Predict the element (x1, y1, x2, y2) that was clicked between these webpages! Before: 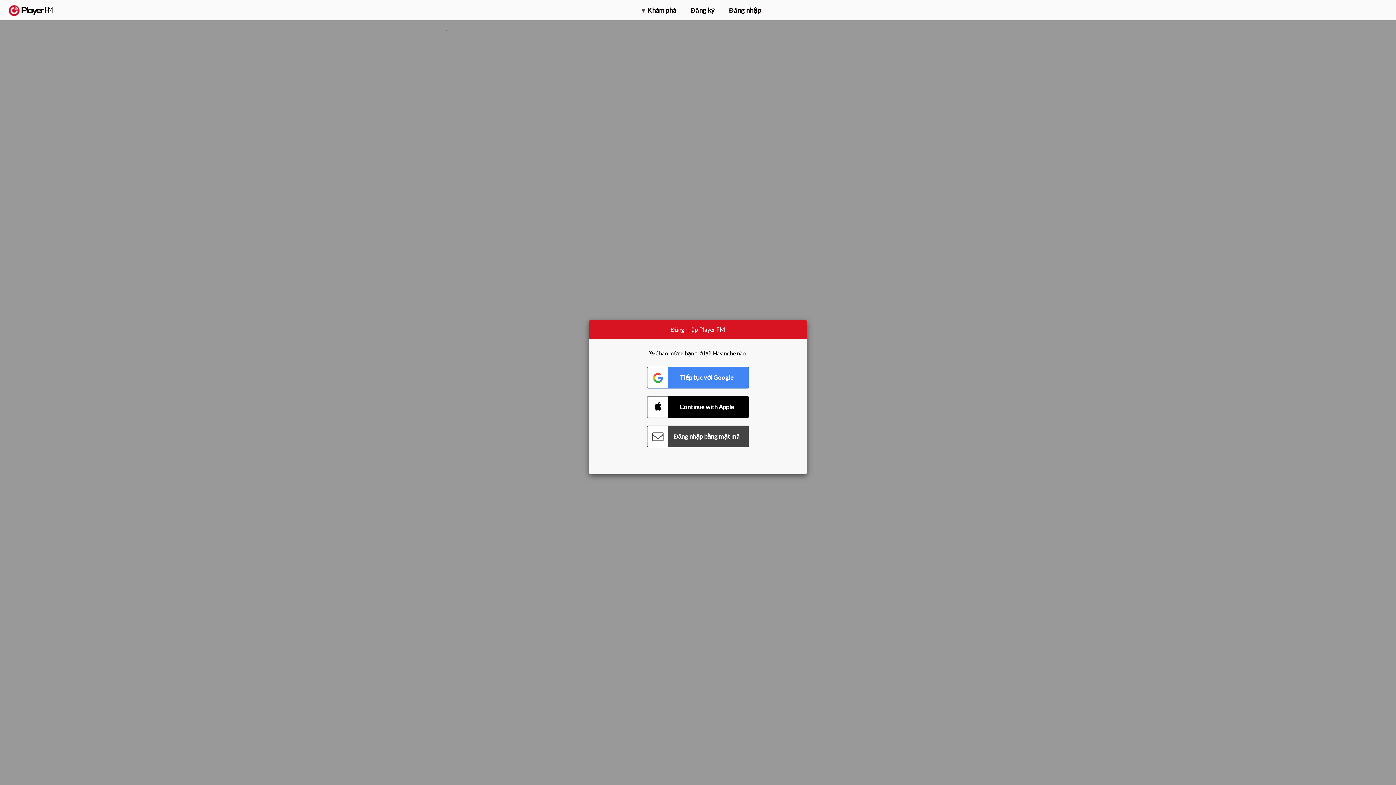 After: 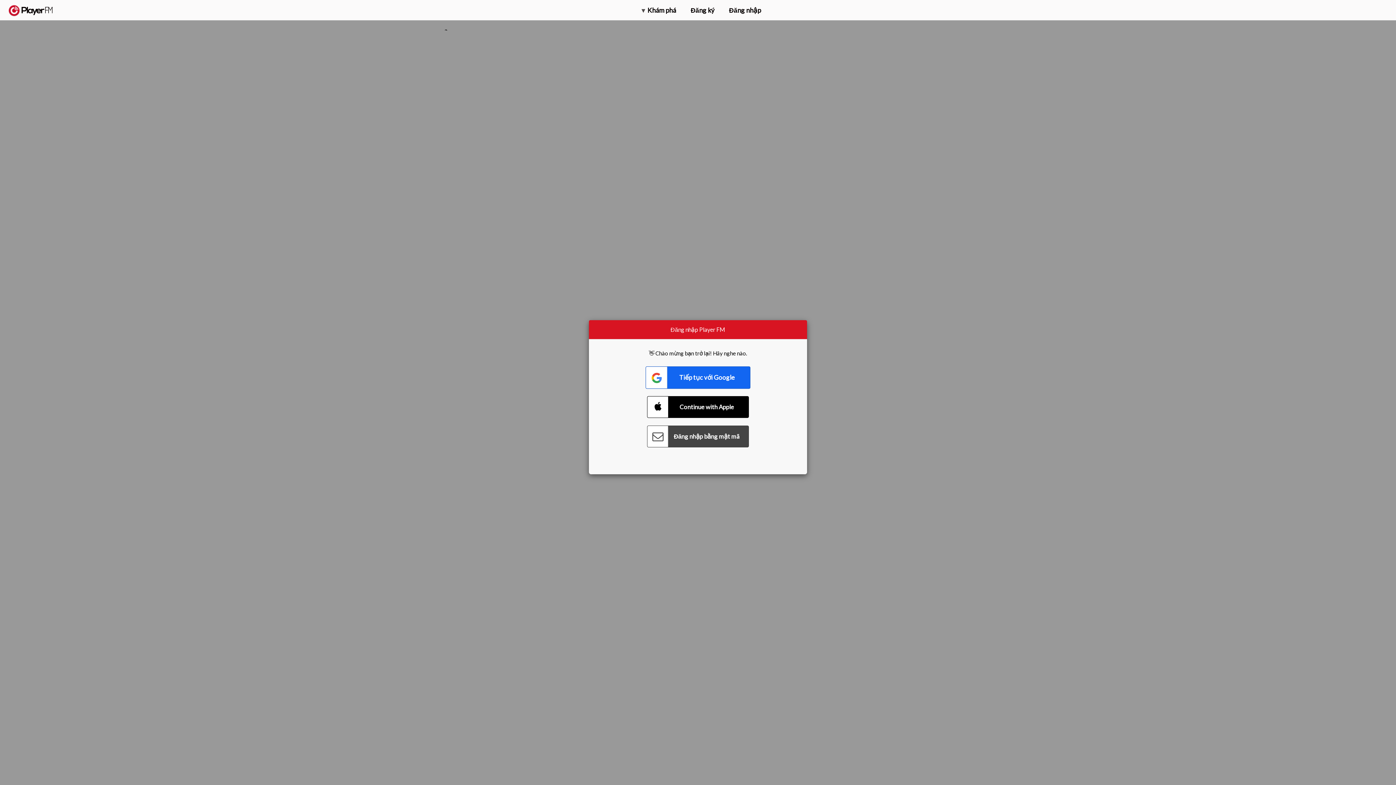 Action: label: Connect with Google bbox: (647, 366, 749, 388)